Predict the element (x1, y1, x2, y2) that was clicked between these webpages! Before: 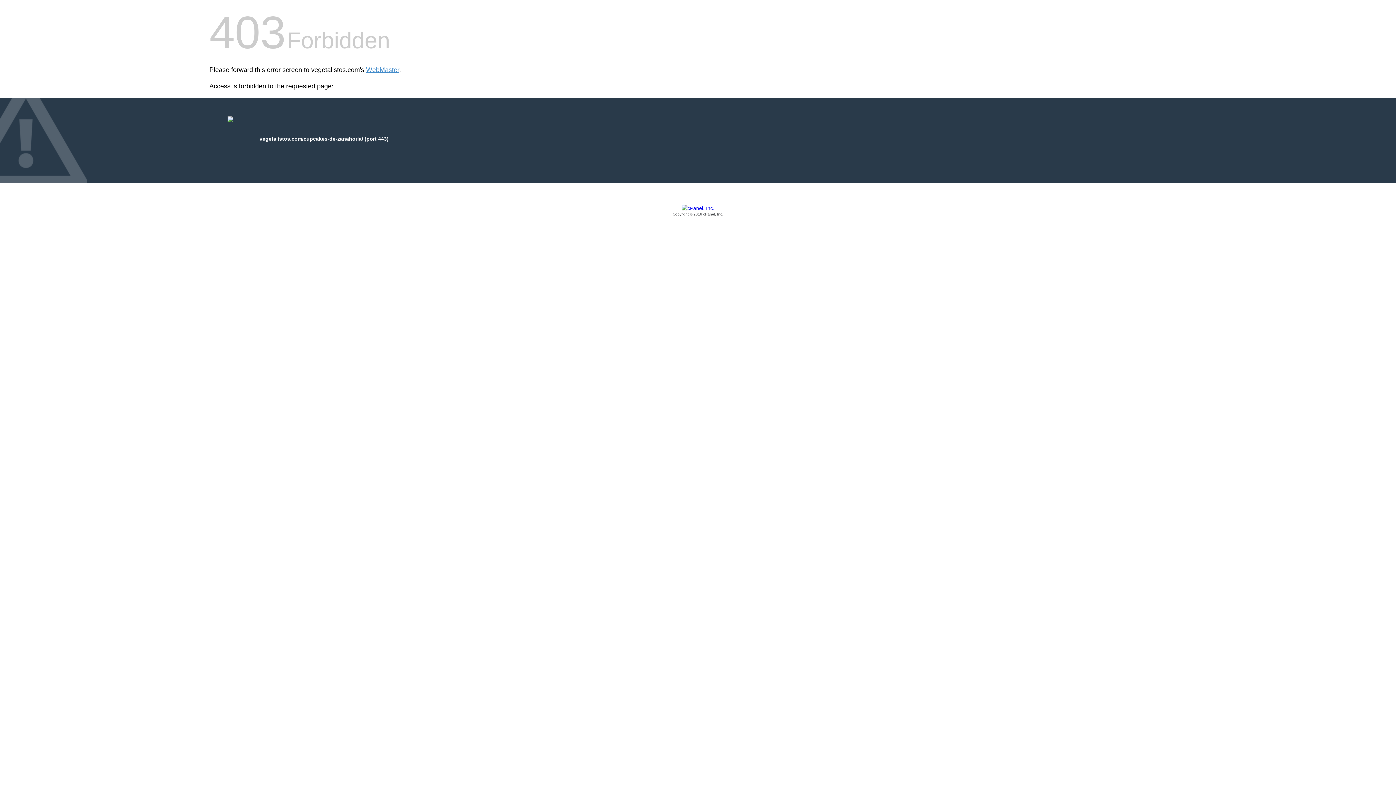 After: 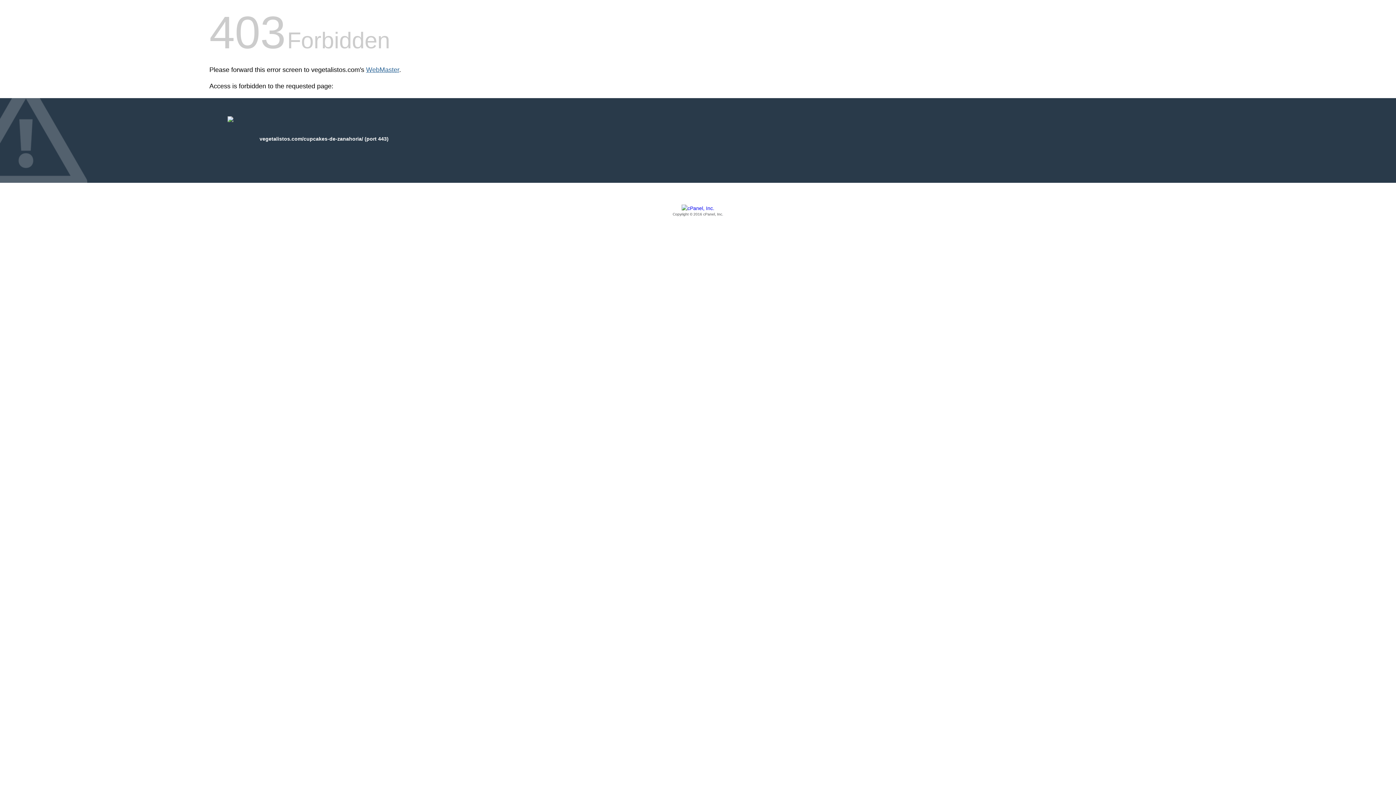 Action: bbox: (366, 66, 399, 73) label: WebMaster